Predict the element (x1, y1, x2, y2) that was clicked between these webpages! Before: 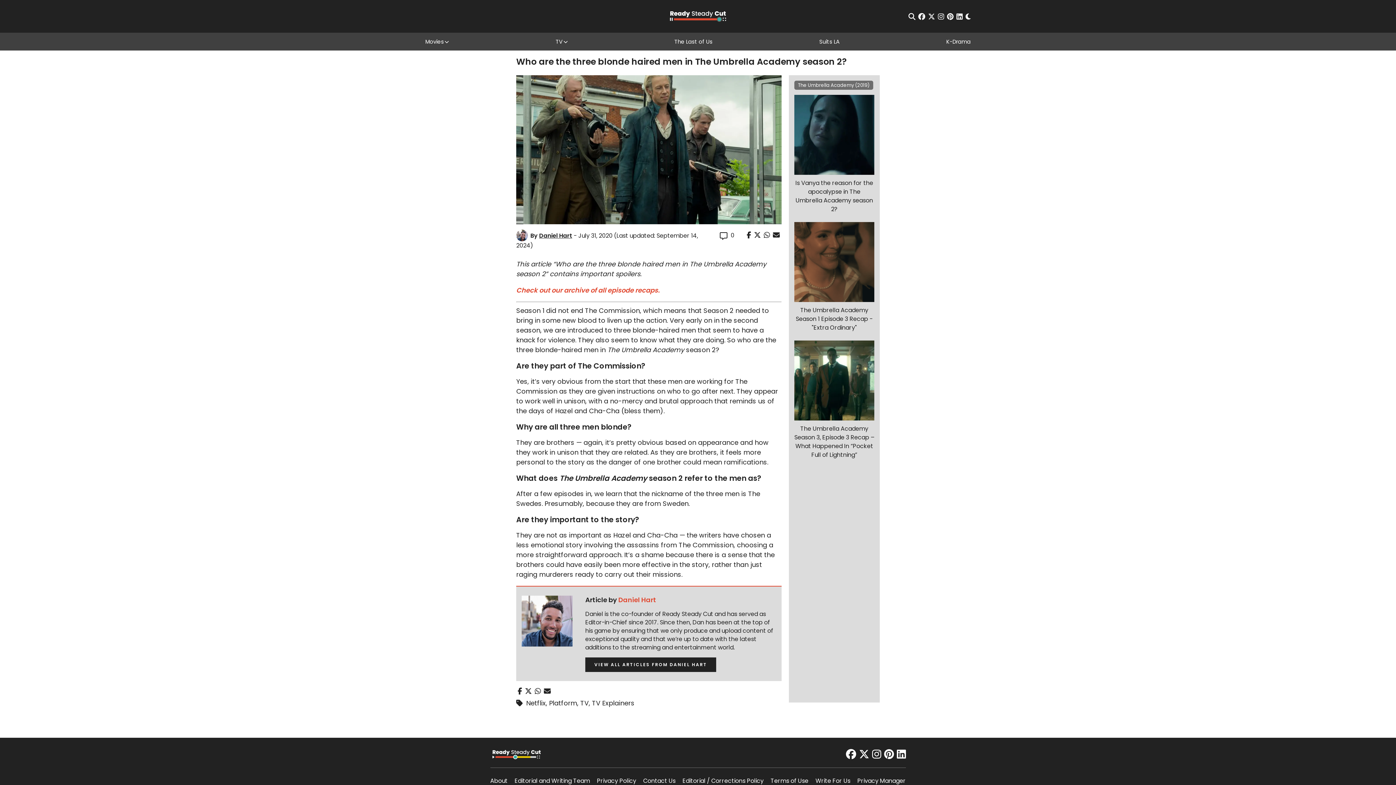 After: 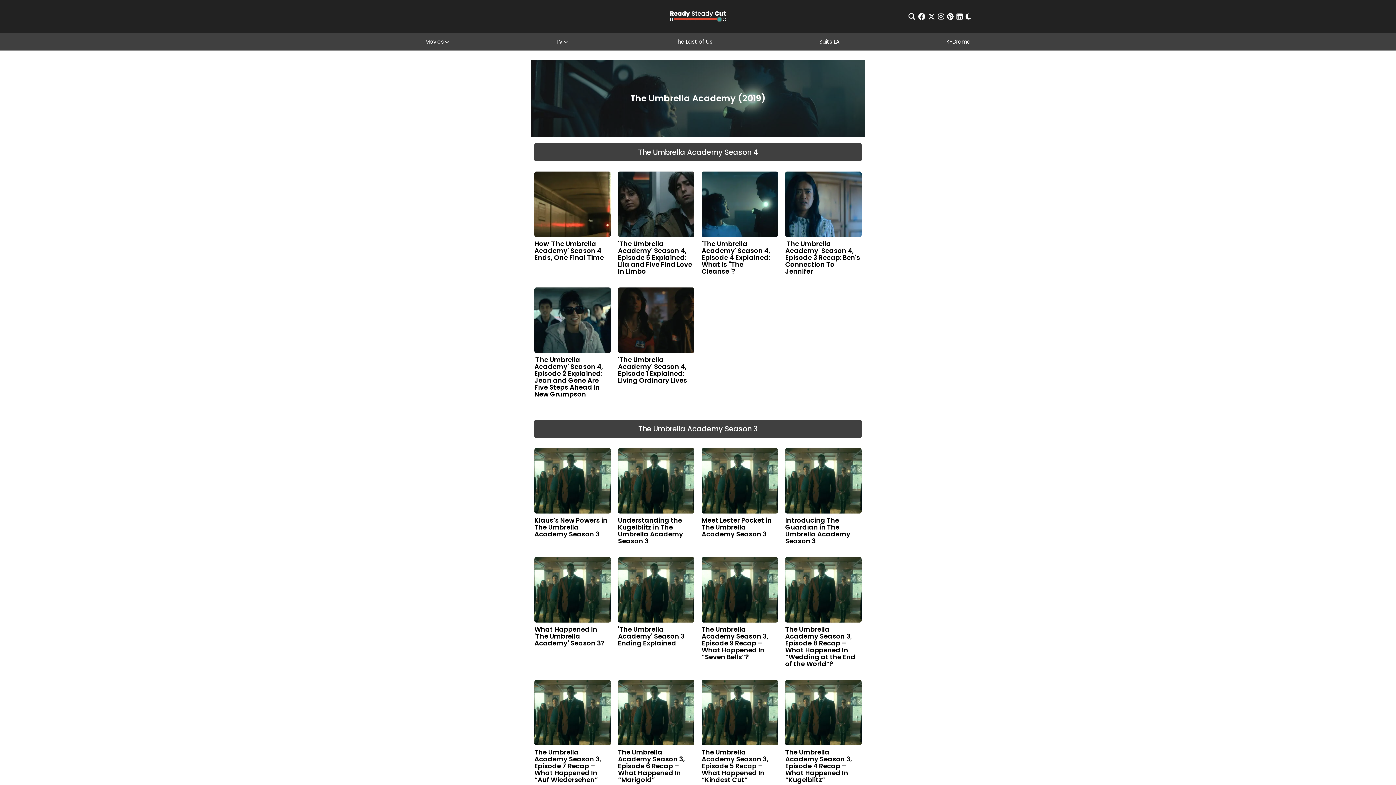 Action: label: The Umbrella Academy (2019) bbox: (794, 80, 873, 89)